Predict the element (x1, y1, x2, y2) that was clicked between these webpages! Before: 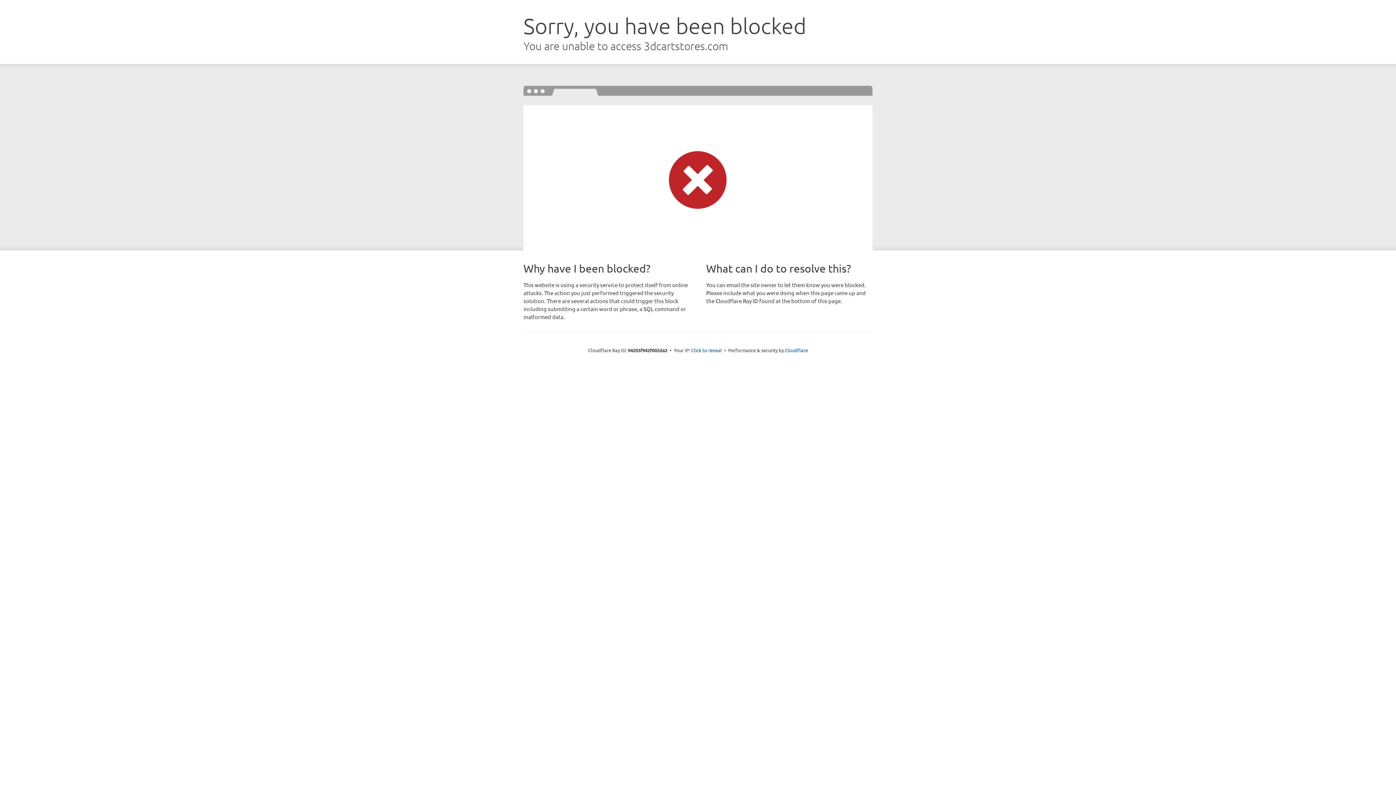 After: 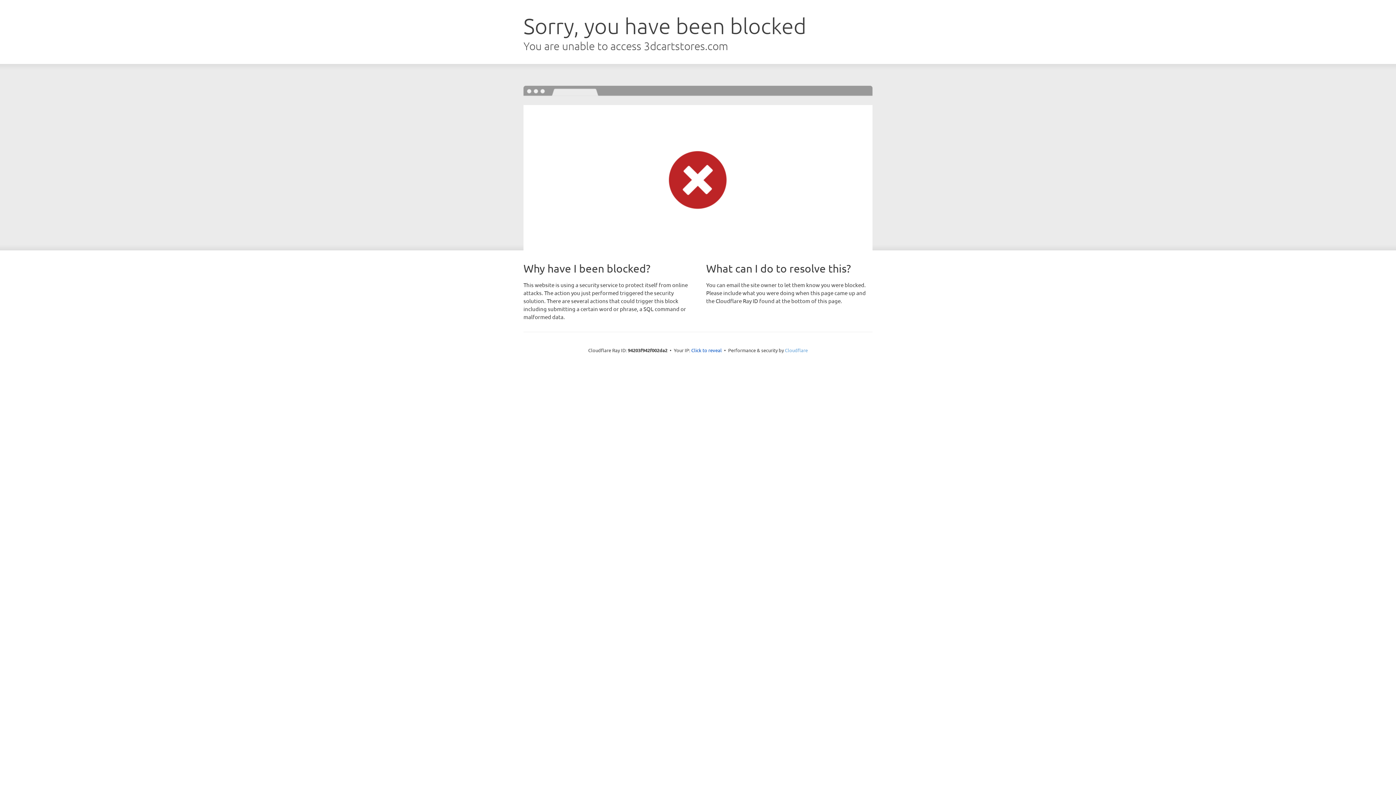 Action: label: Cloudflare bbox: (785, 347, 808, 353)